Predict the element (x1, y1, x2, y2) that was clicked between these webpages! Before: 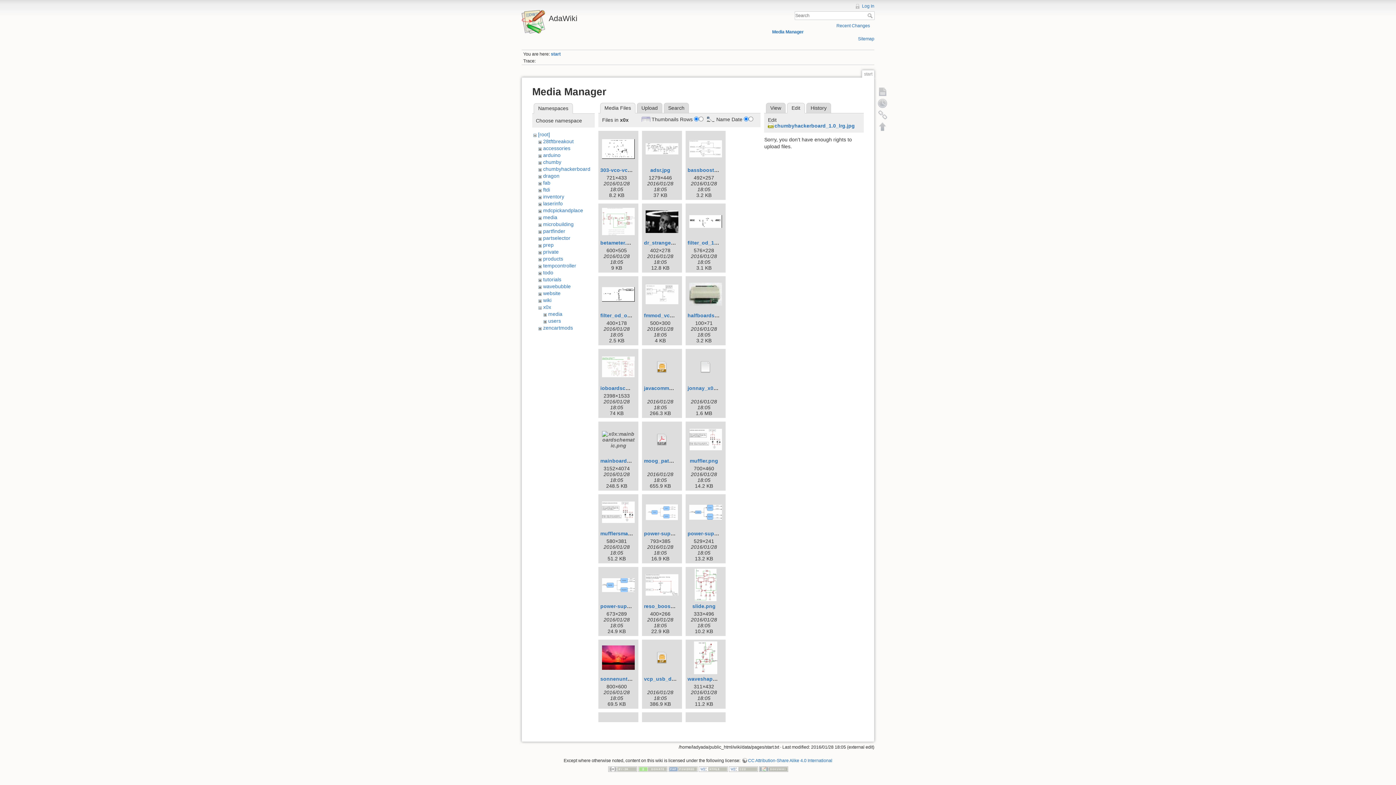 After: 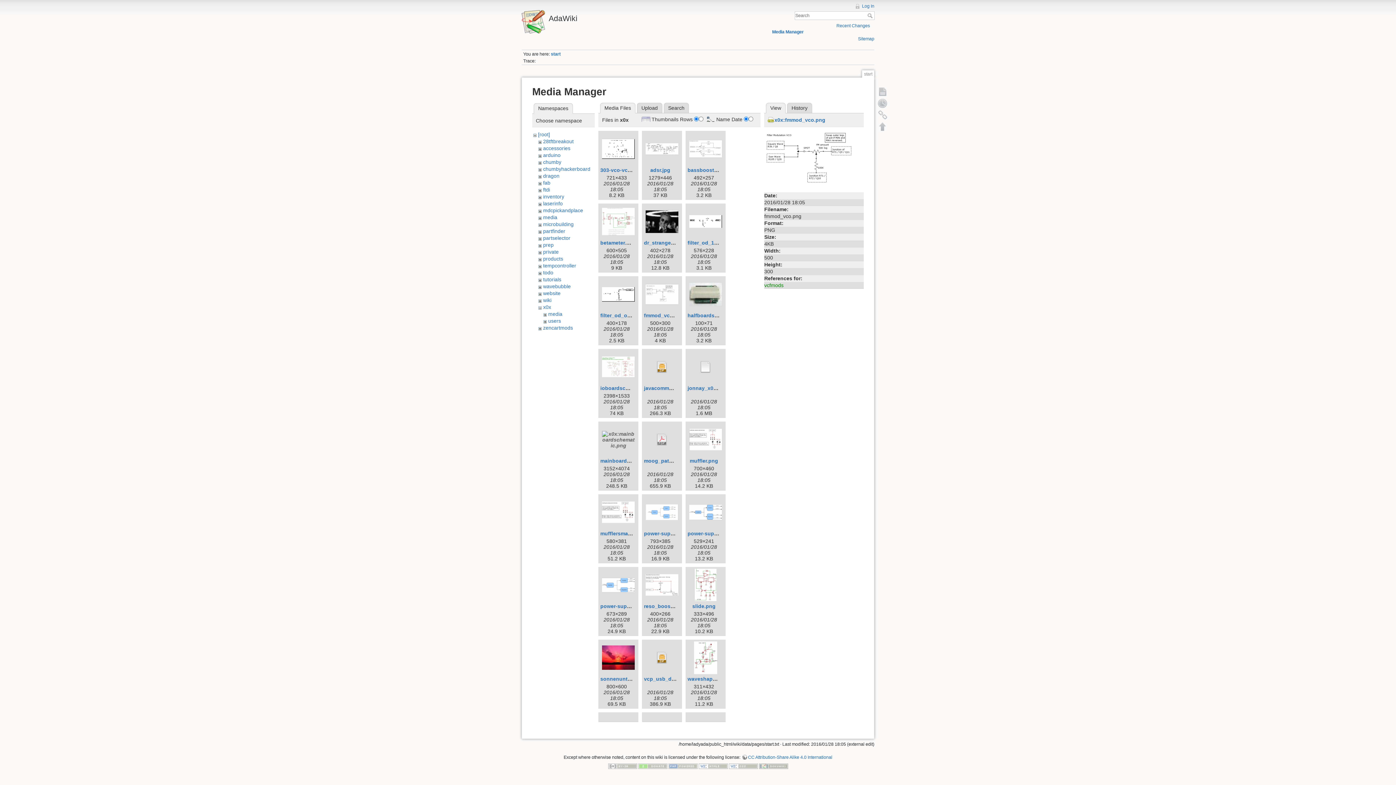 Action: bbox: (644, 278, 680, 310)